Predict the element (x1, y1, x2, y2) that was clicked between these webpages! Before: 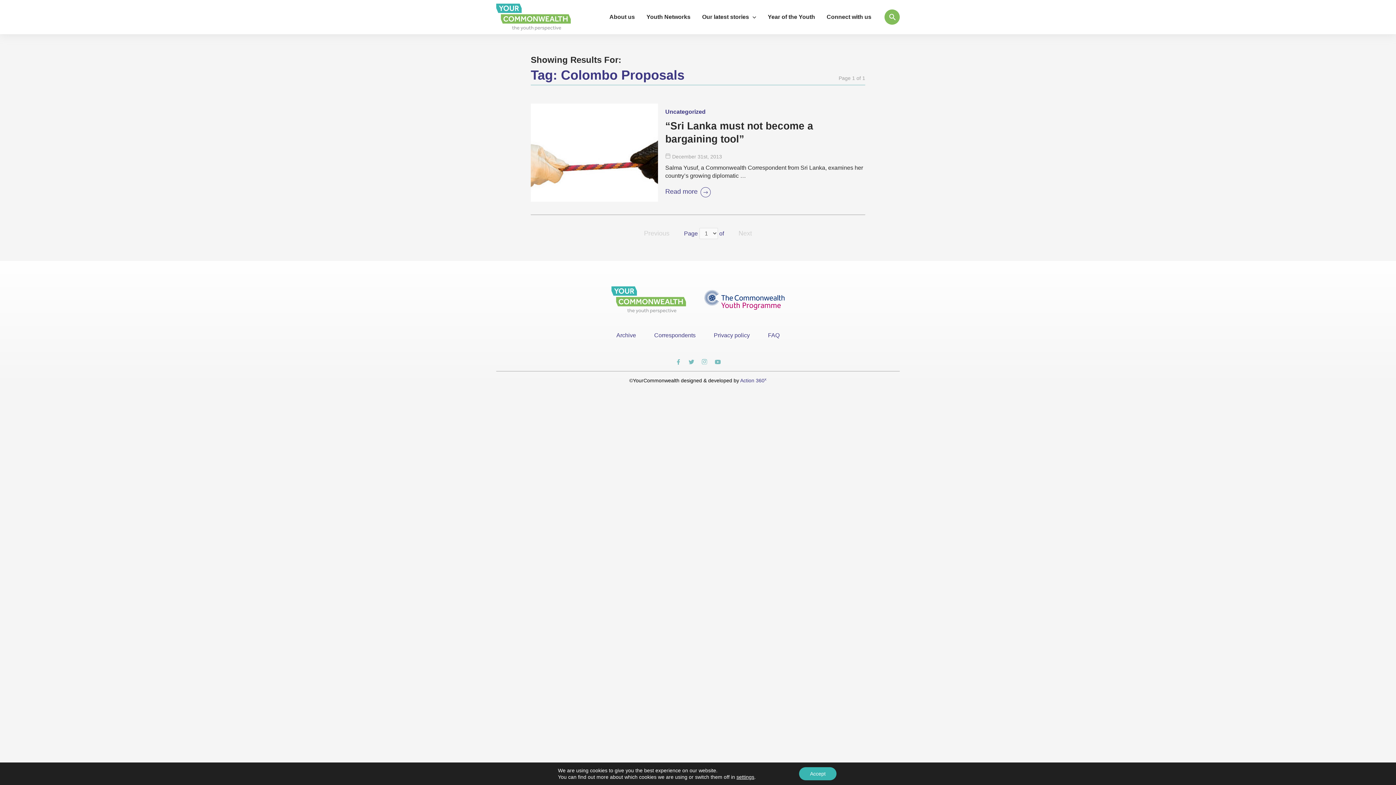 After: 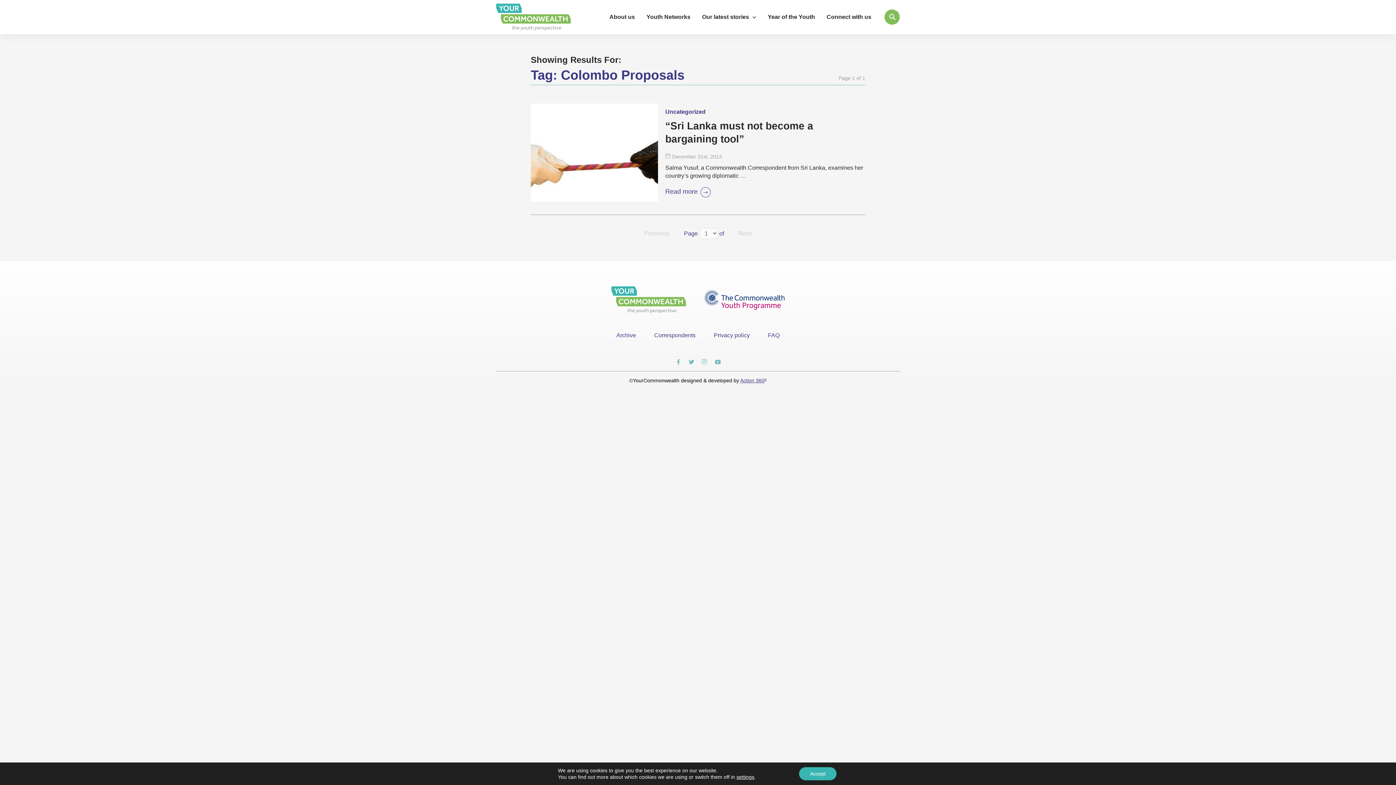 Action: bbox: (740, 377, 766, 383) label: Action 360x